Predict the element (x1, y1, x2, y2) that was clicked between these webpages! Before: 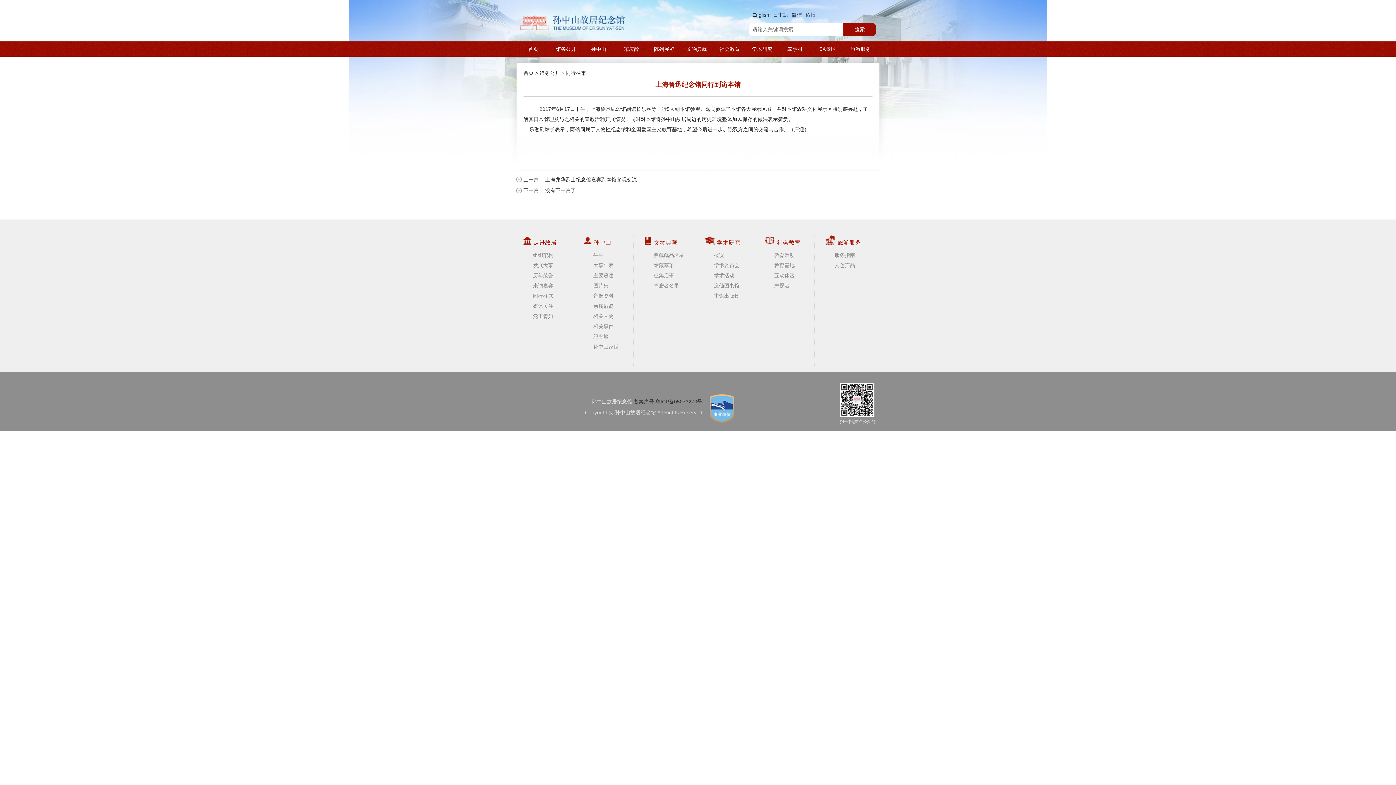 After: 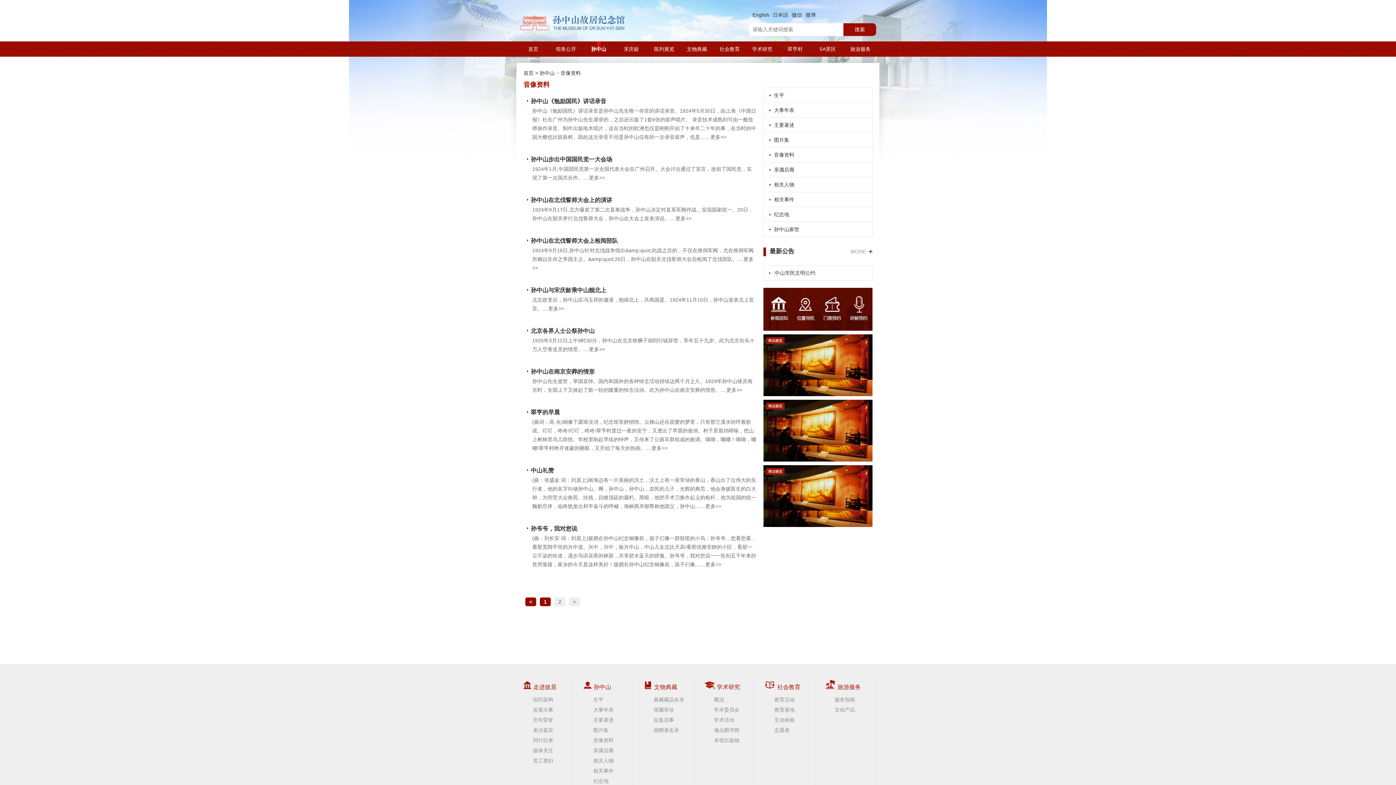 Action: bbox: (593, 293, 613, 298) label: 音像资料